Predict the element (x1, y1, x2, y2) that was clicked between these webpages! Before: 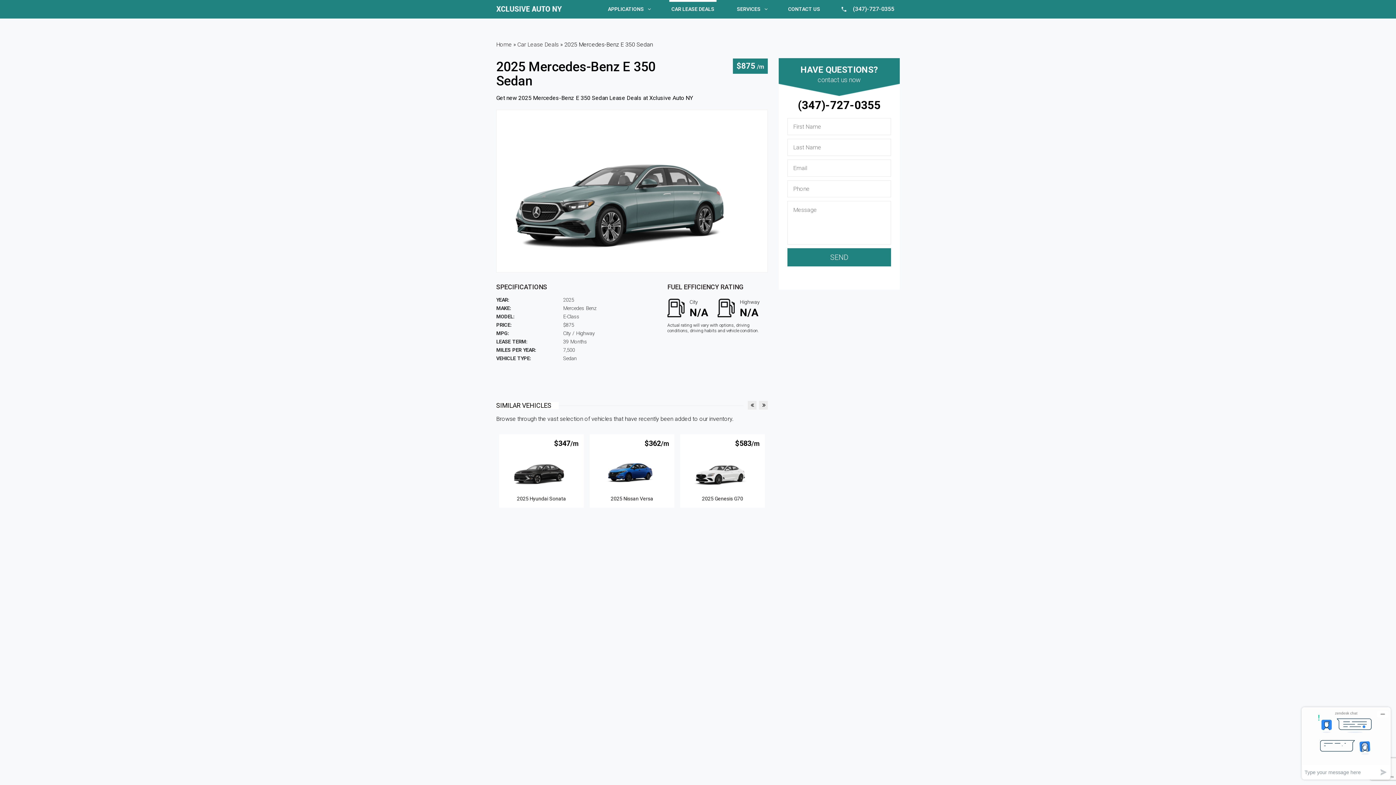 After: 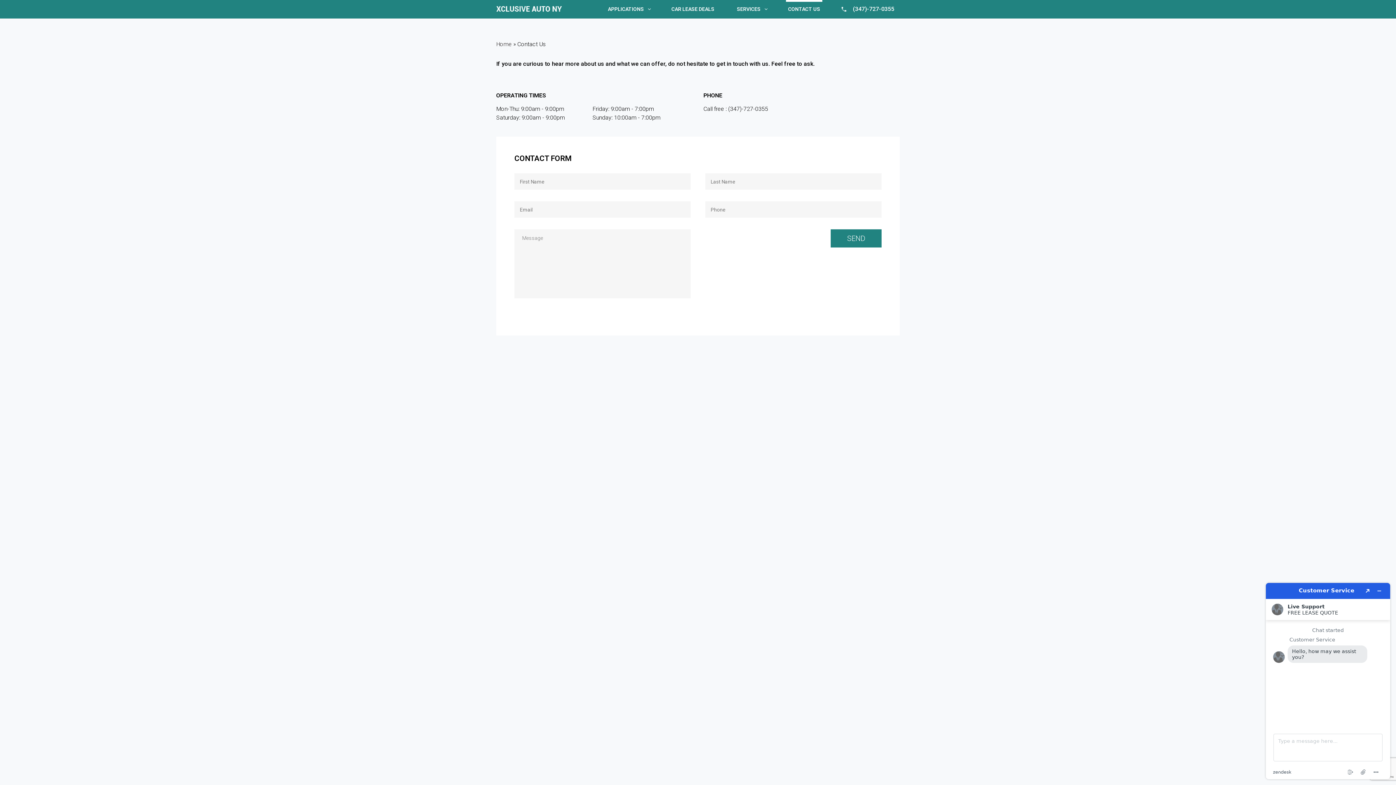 Action: bbox: (786, 0, 822, 18) label: CONTACT US